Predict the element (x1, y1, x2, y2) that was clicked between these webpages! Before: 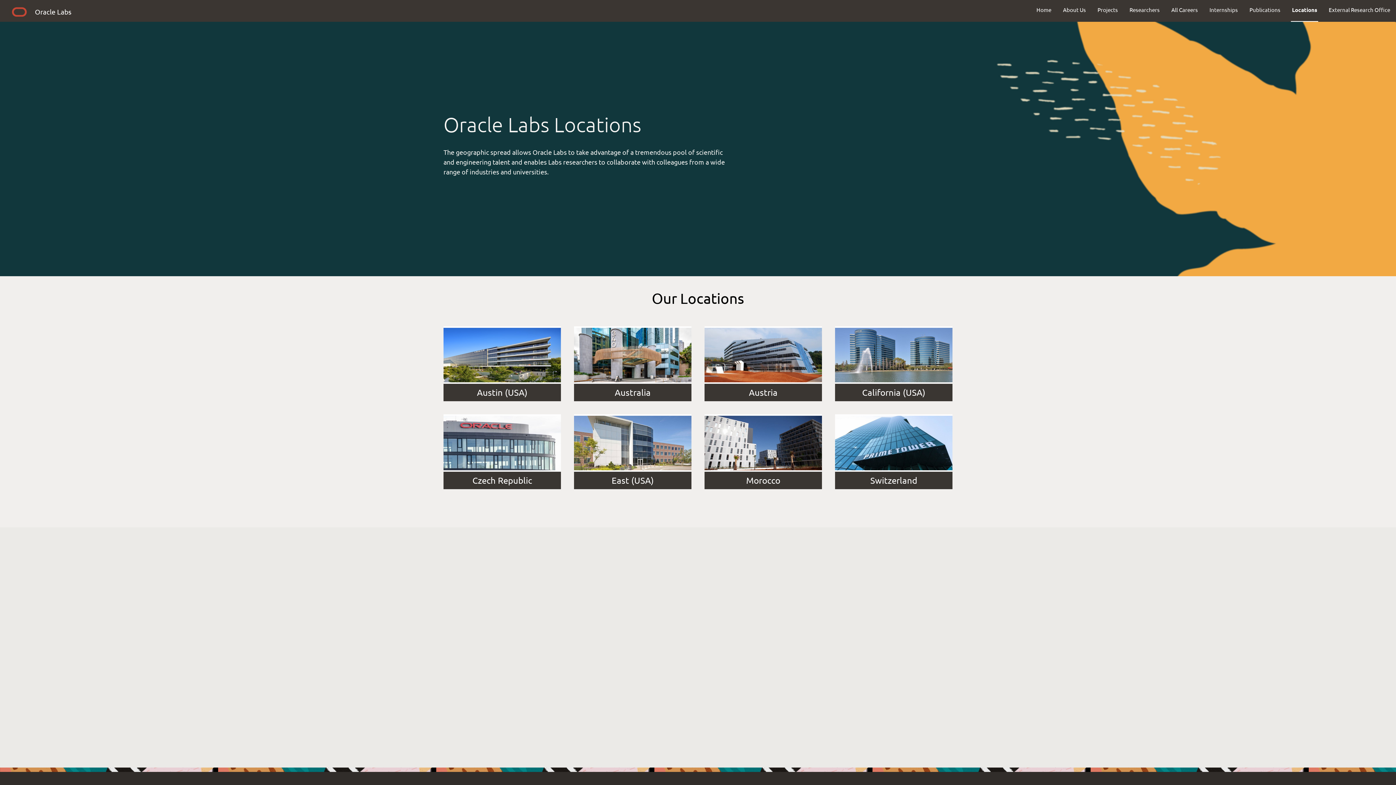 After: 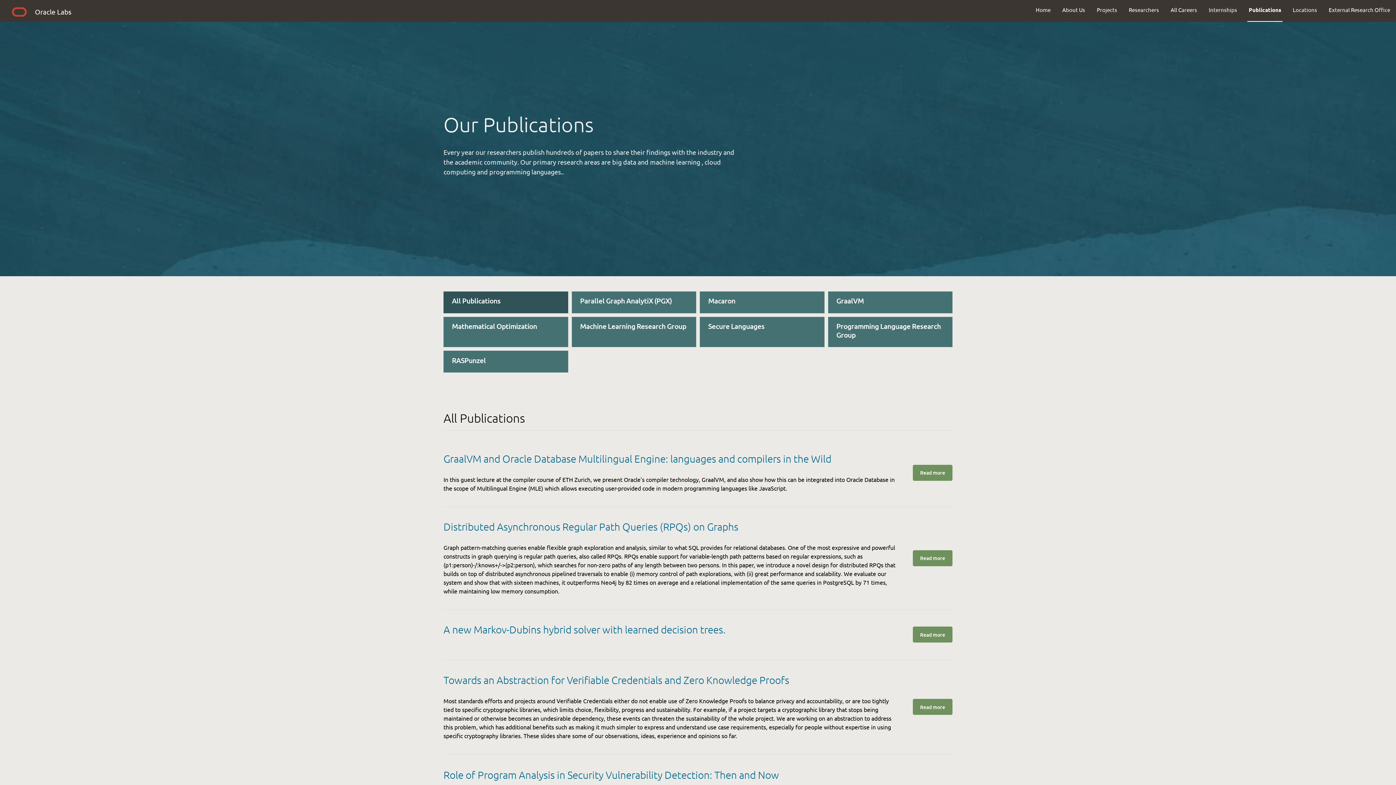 Action: bbox: (1244, 0, 1286, 19) label: Publications